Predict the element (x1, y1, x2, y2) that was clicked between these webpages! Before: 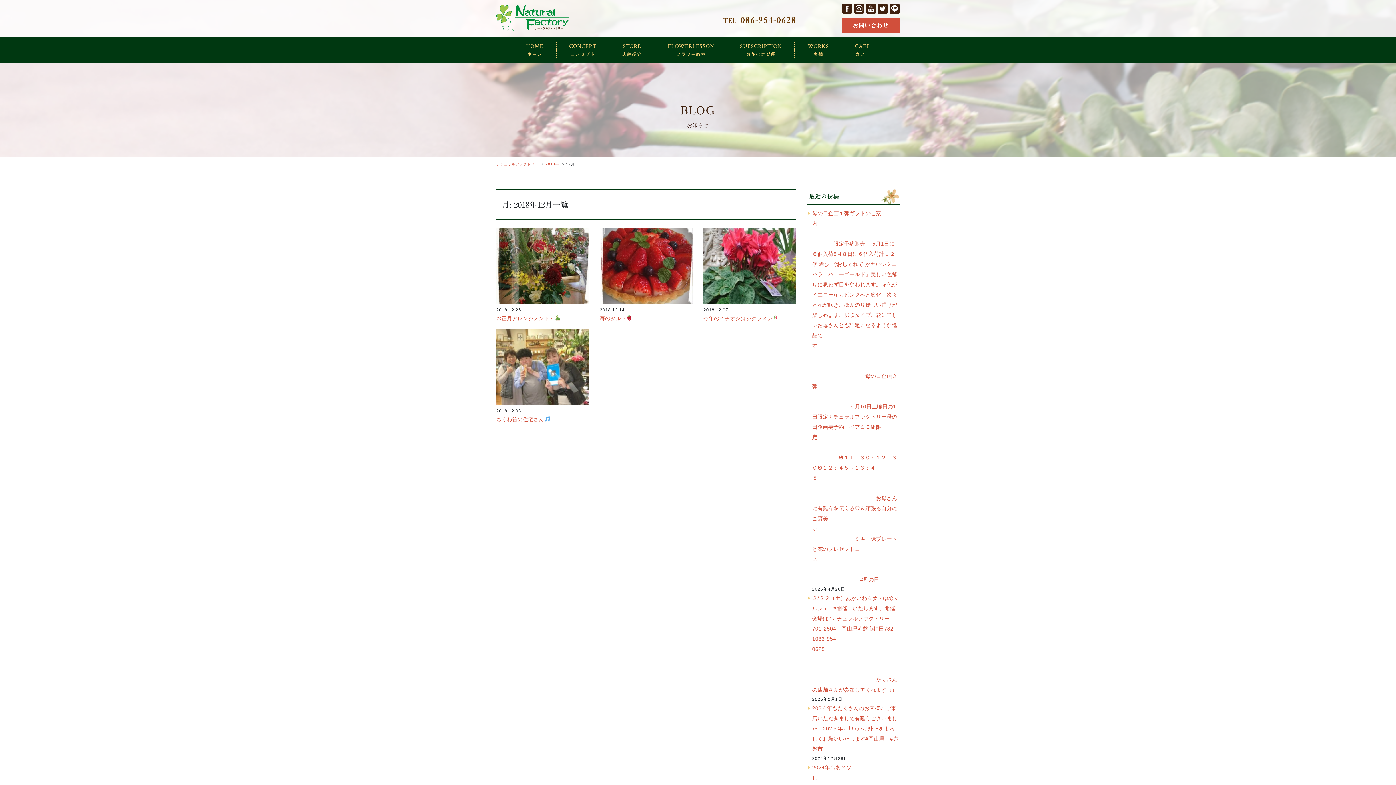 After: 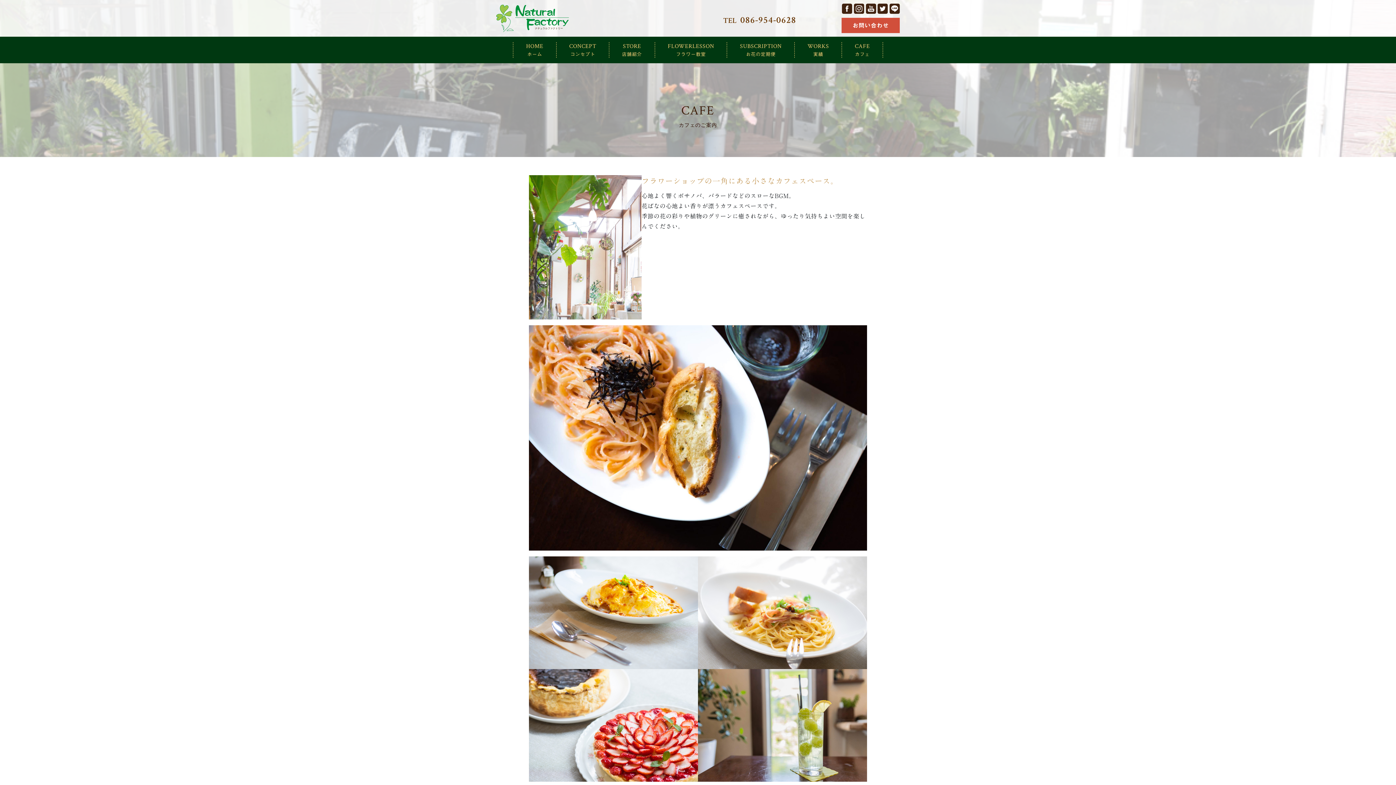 Action: bbox: (842, 42, 882, 57) label: CAFE
カフェ